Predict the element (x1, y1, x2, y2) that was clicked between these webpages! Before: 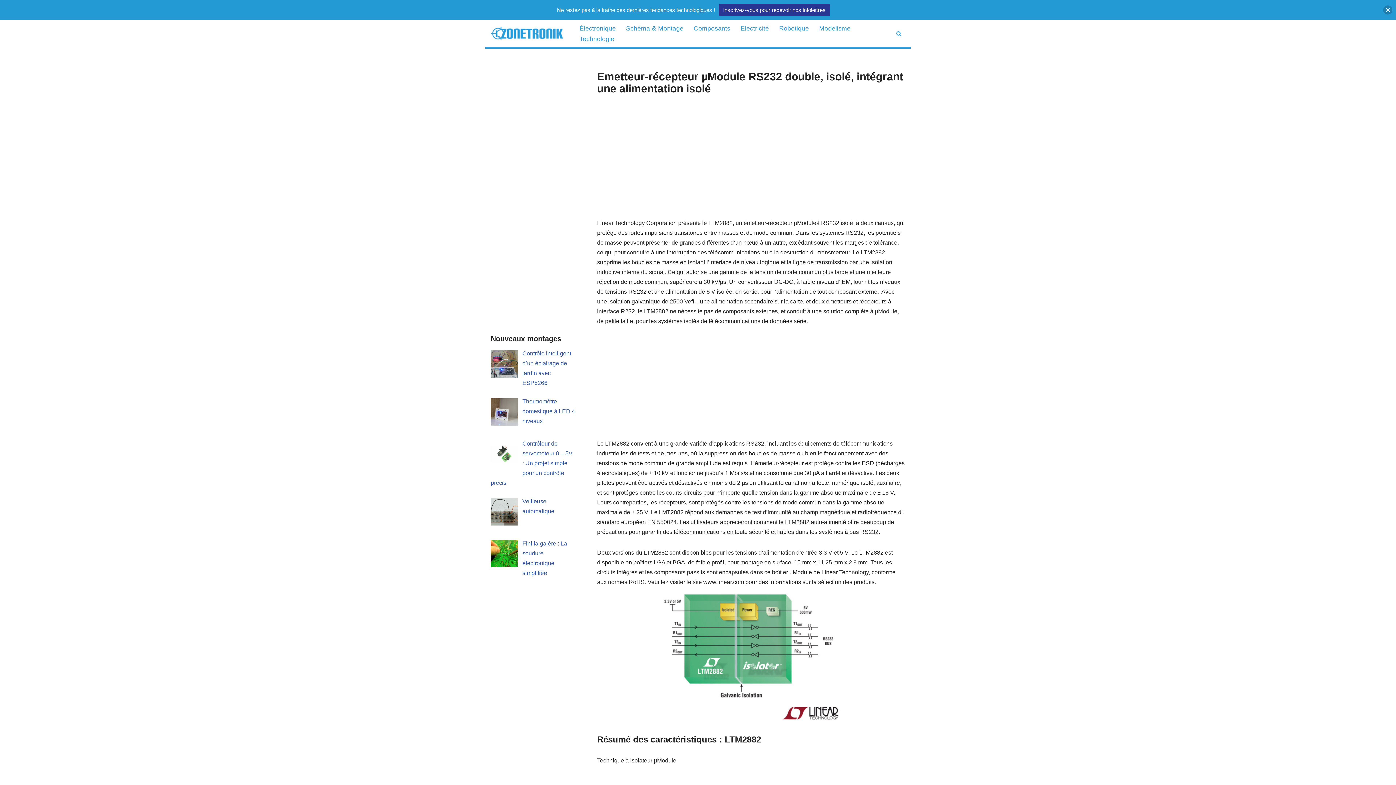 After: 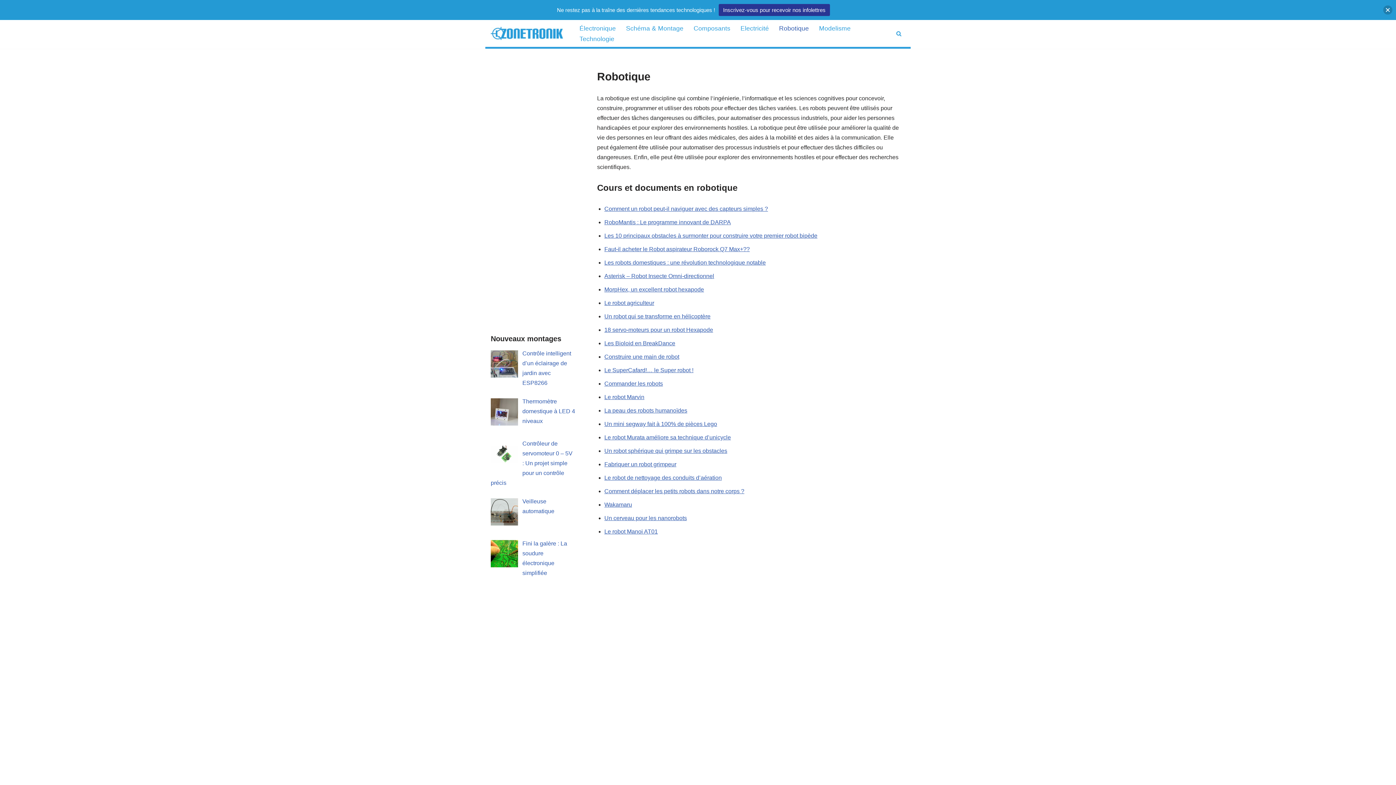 Action: bbox: (779, 22, 809, 33) label: Robotique